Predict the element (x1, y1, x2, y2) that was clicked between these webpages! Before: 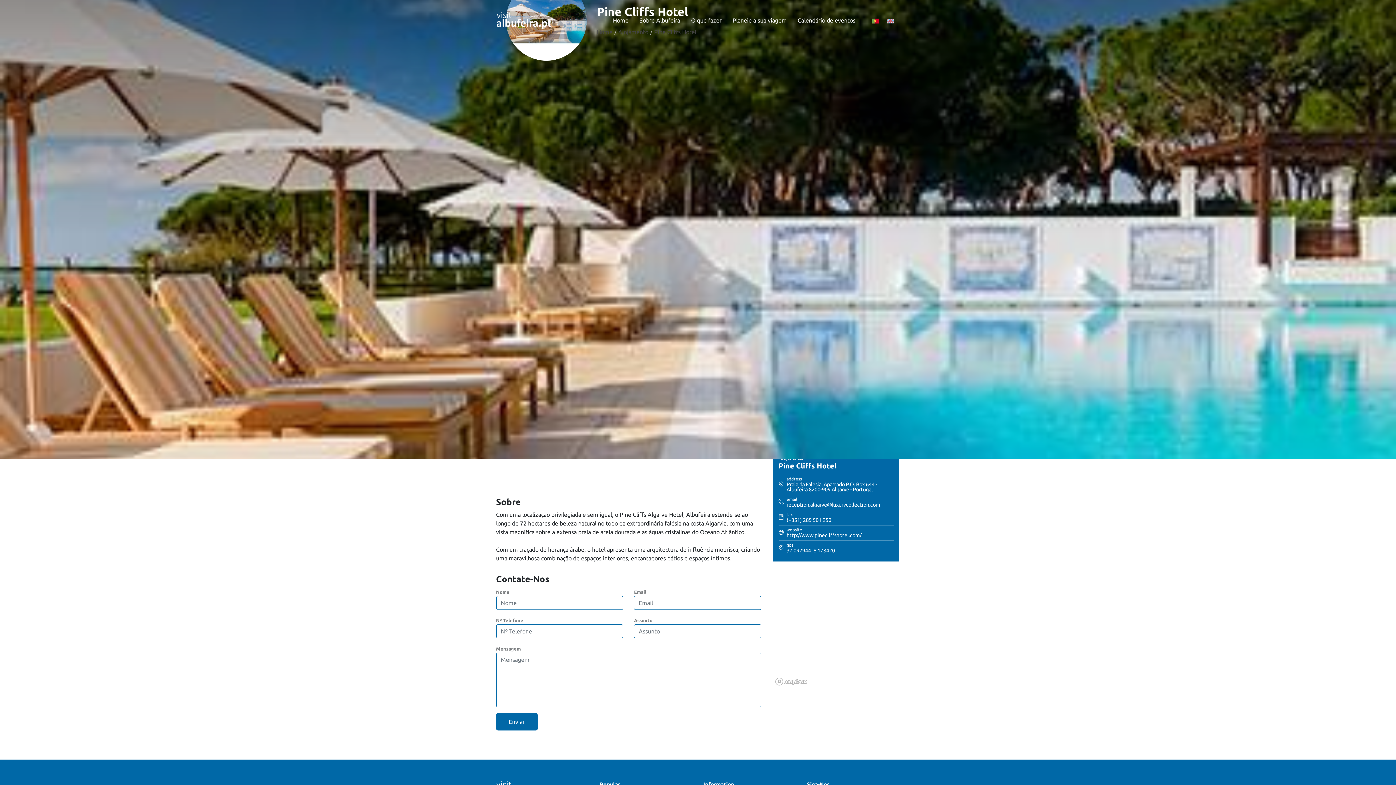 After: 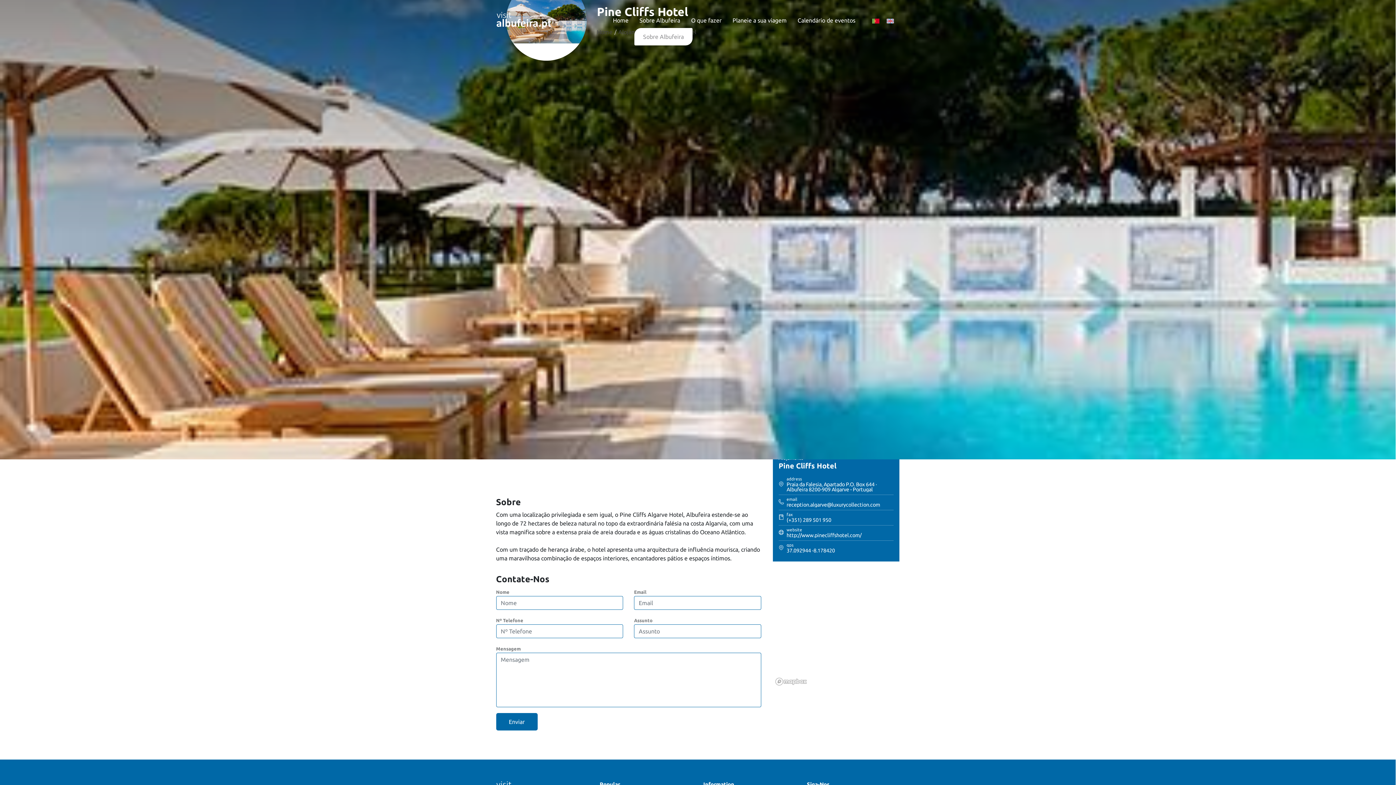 Action: label: Sobre Albufeira bbox: (634, 13, 685, 27)